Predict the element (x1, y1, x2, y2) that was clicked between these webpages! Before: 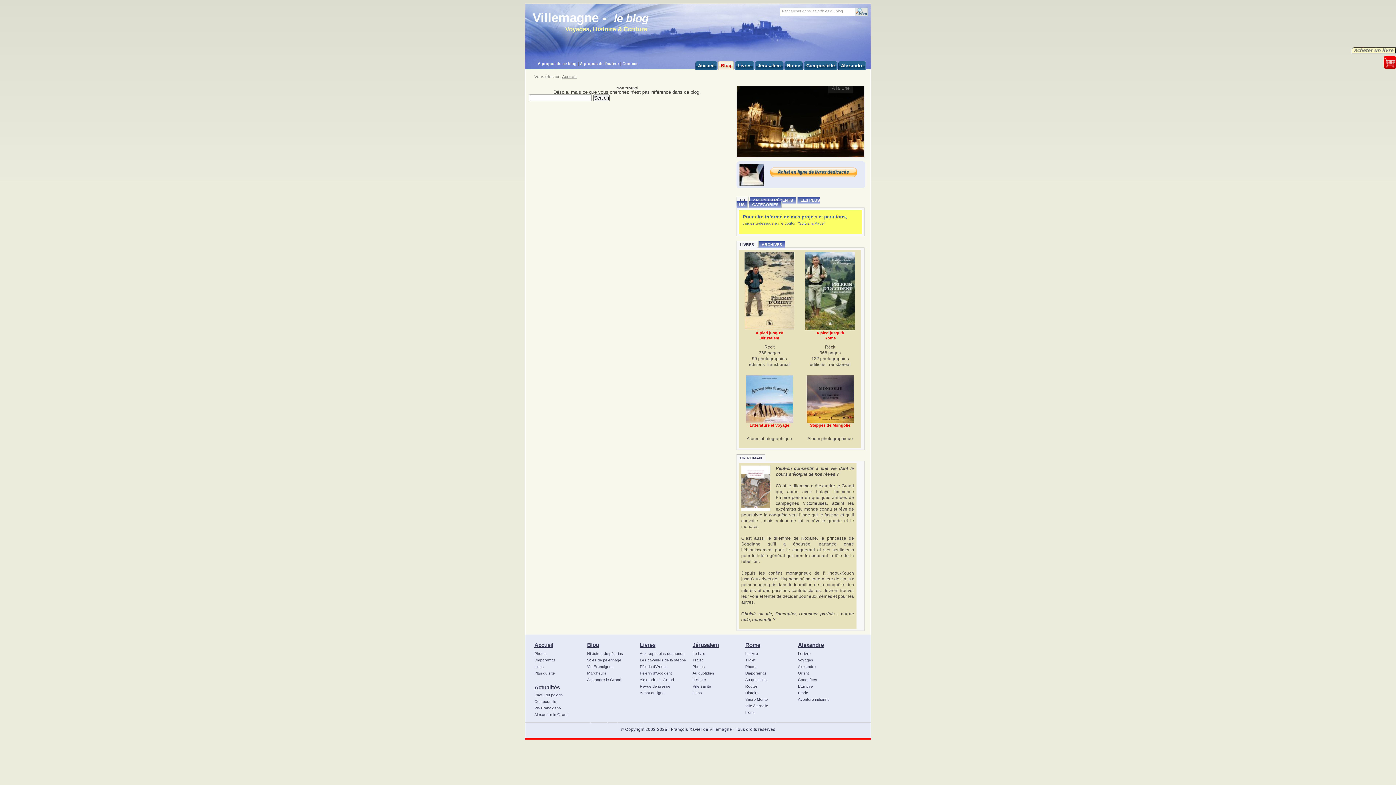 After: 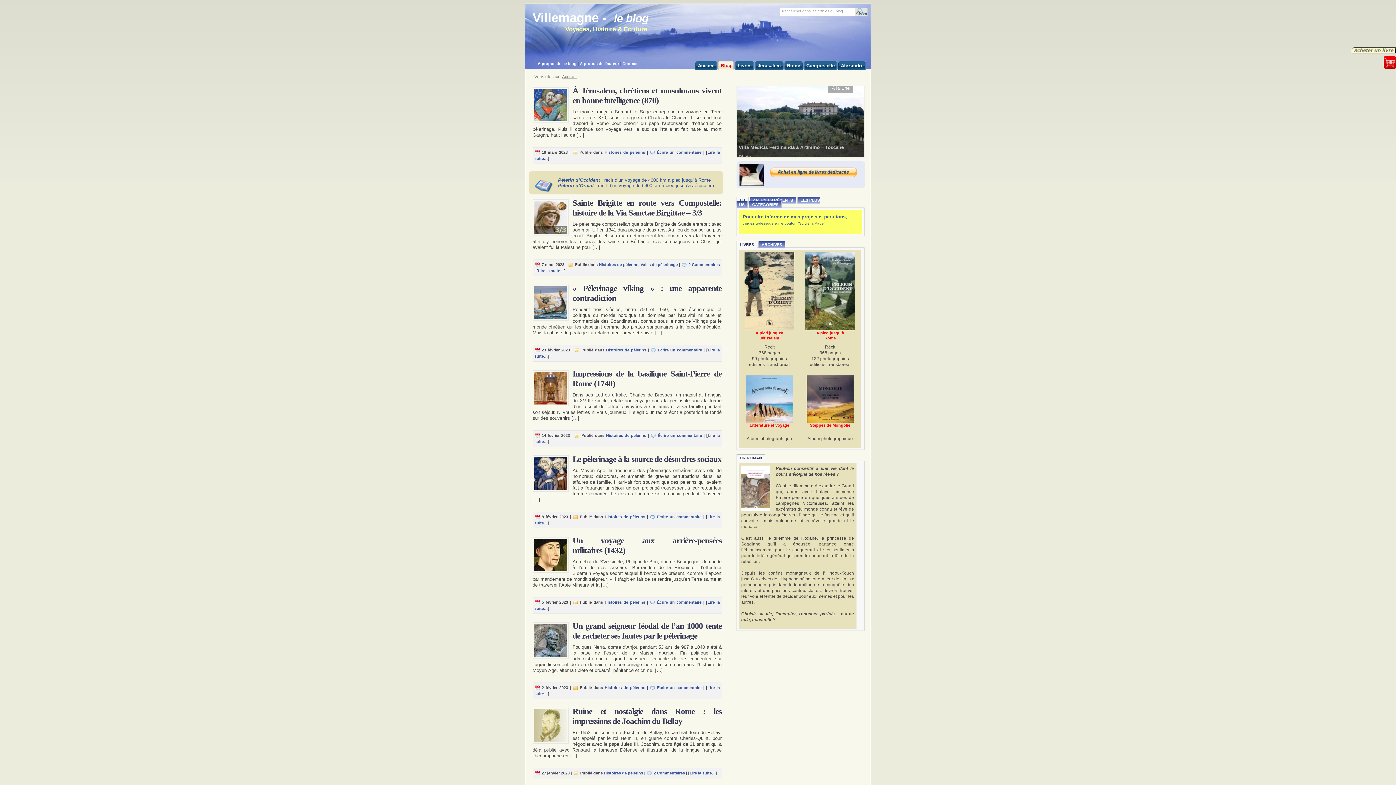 Action: label: Histoires de pèlerins bbox: (585, 650, 638, 657)